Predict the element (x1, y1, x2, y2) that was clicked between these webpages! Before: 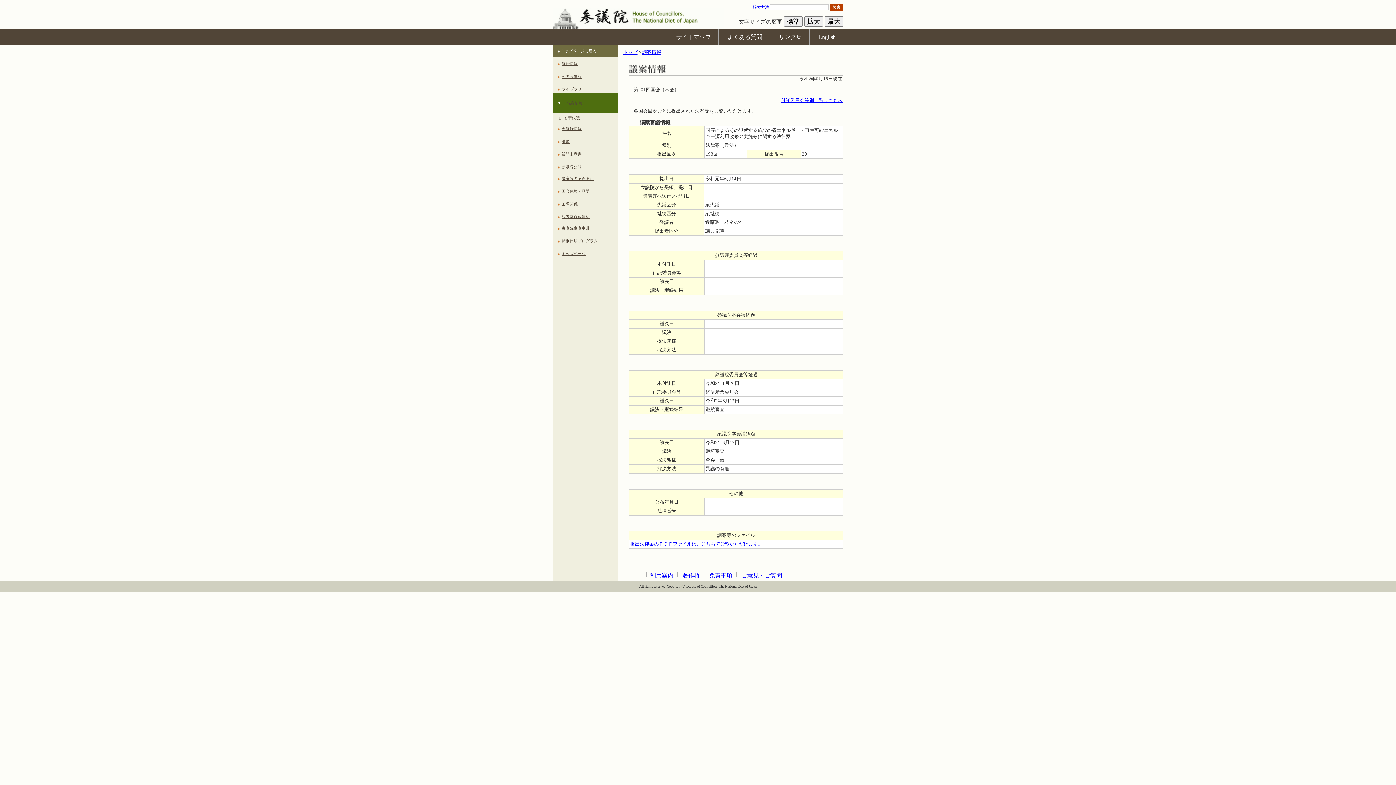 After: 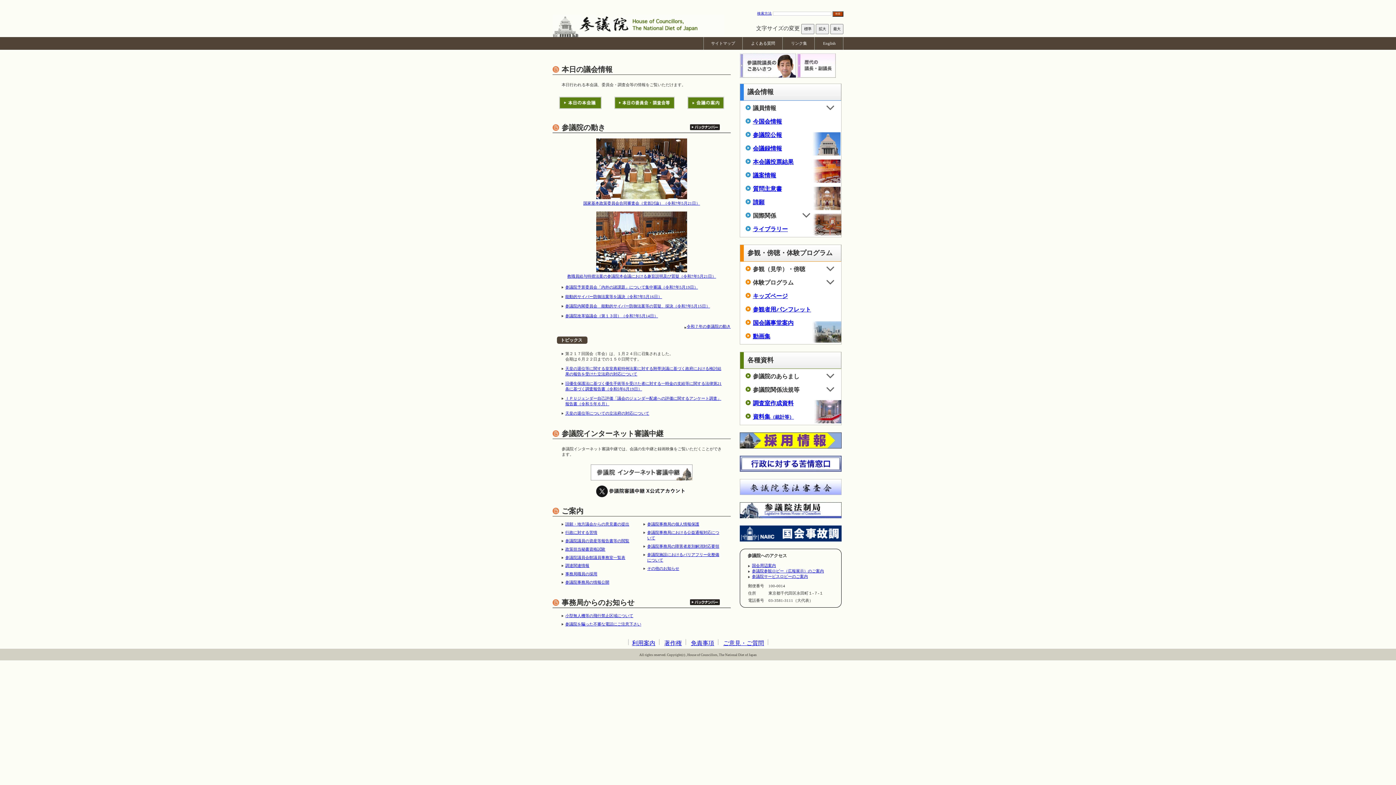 Action: bbox: (553, 14, 724, 28)